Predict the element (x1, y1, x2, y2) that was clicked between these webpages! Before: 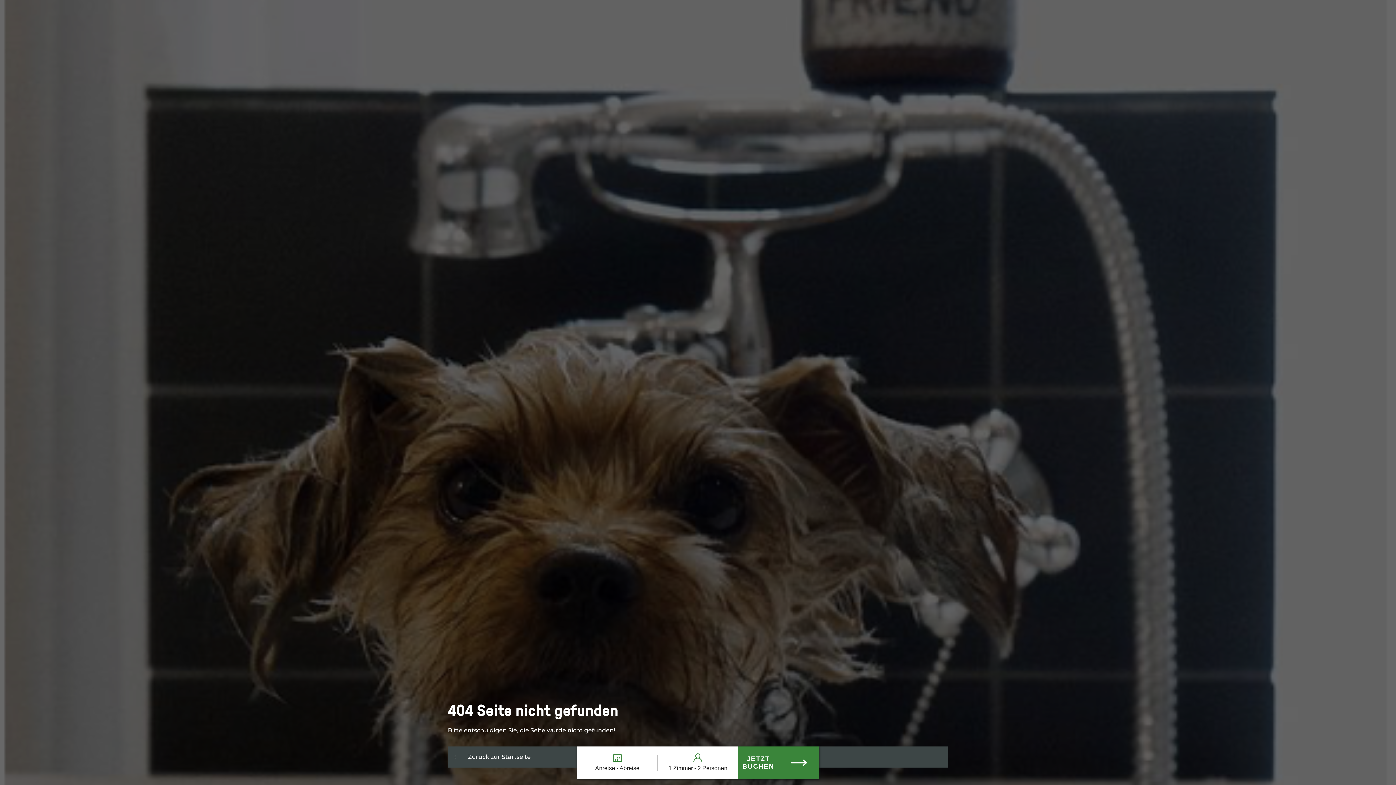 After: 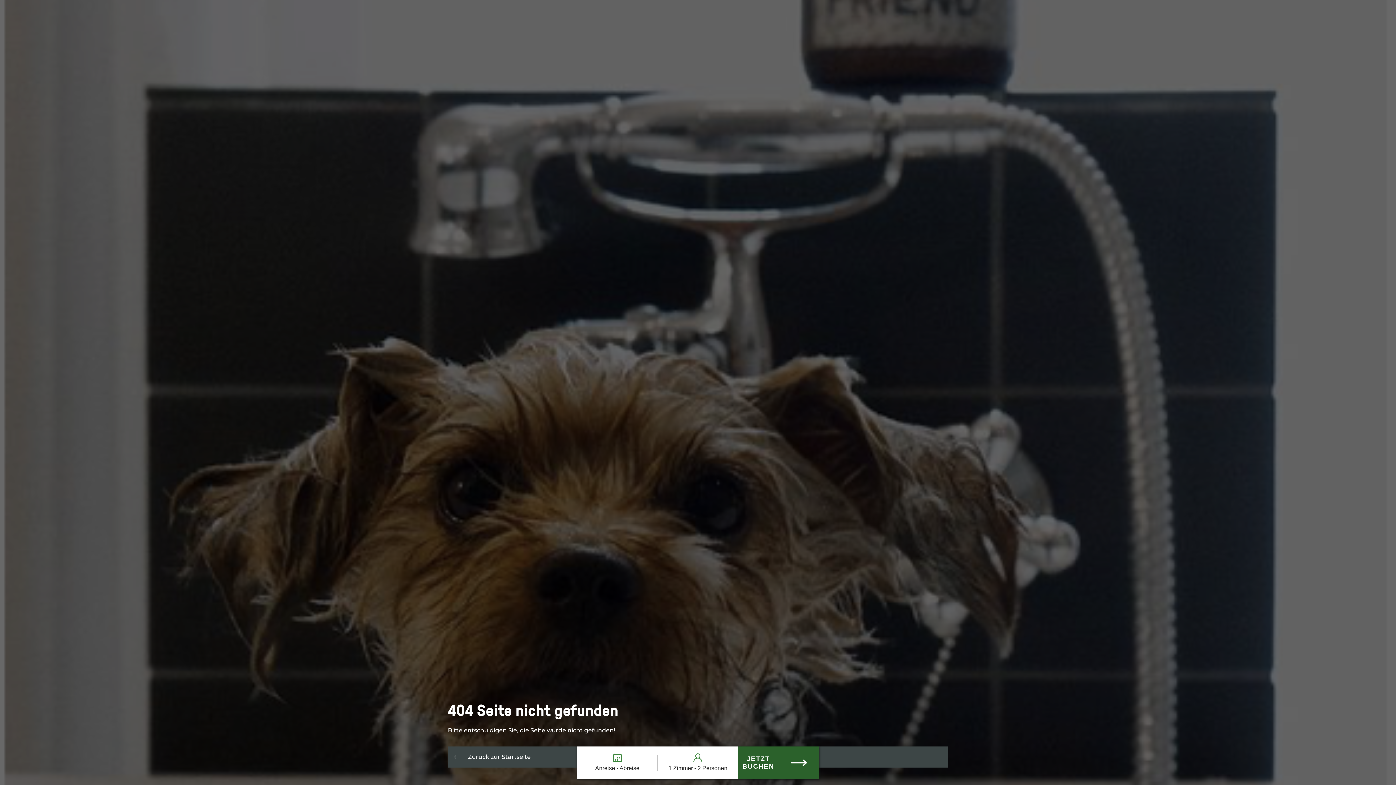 Action: bbox: (738, 746, 819, 779) label: JETZT BUCHEN